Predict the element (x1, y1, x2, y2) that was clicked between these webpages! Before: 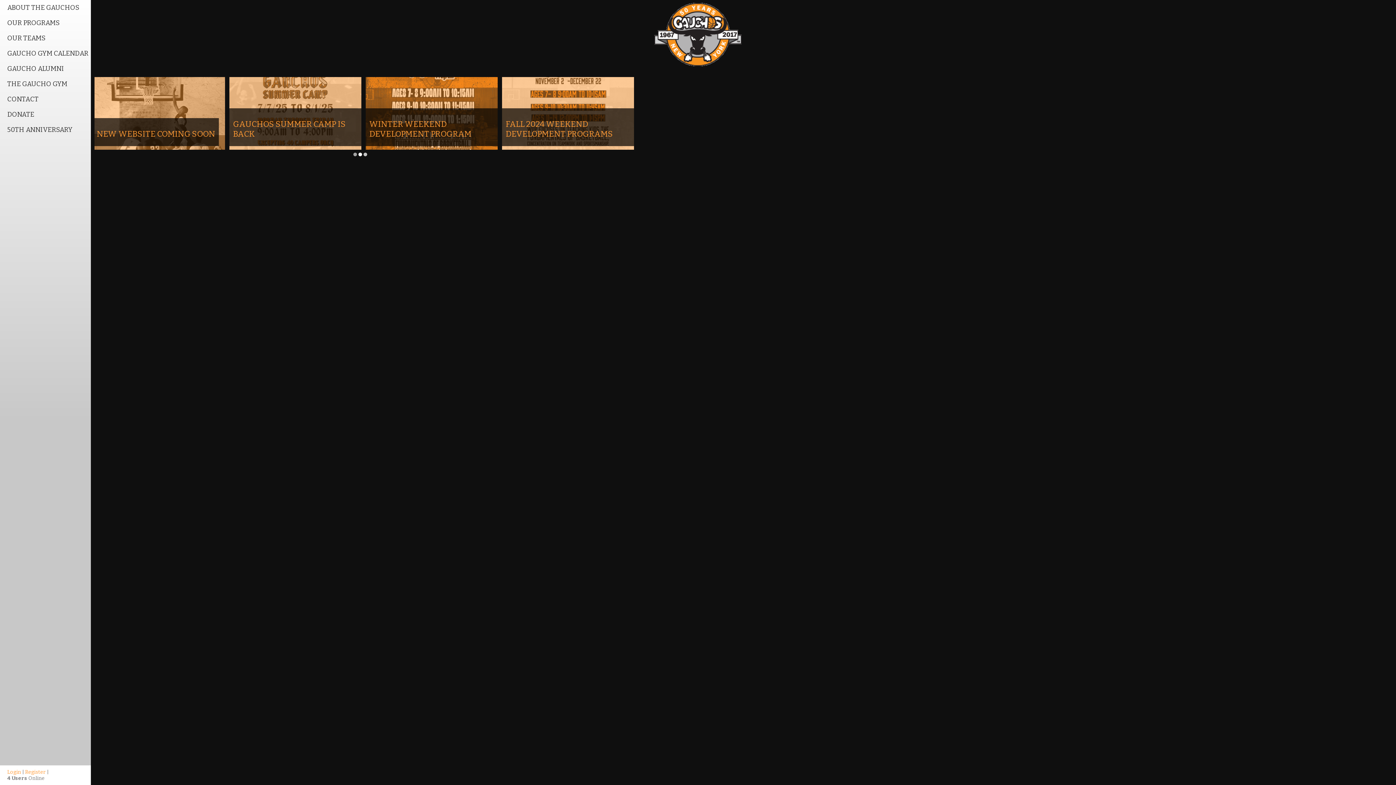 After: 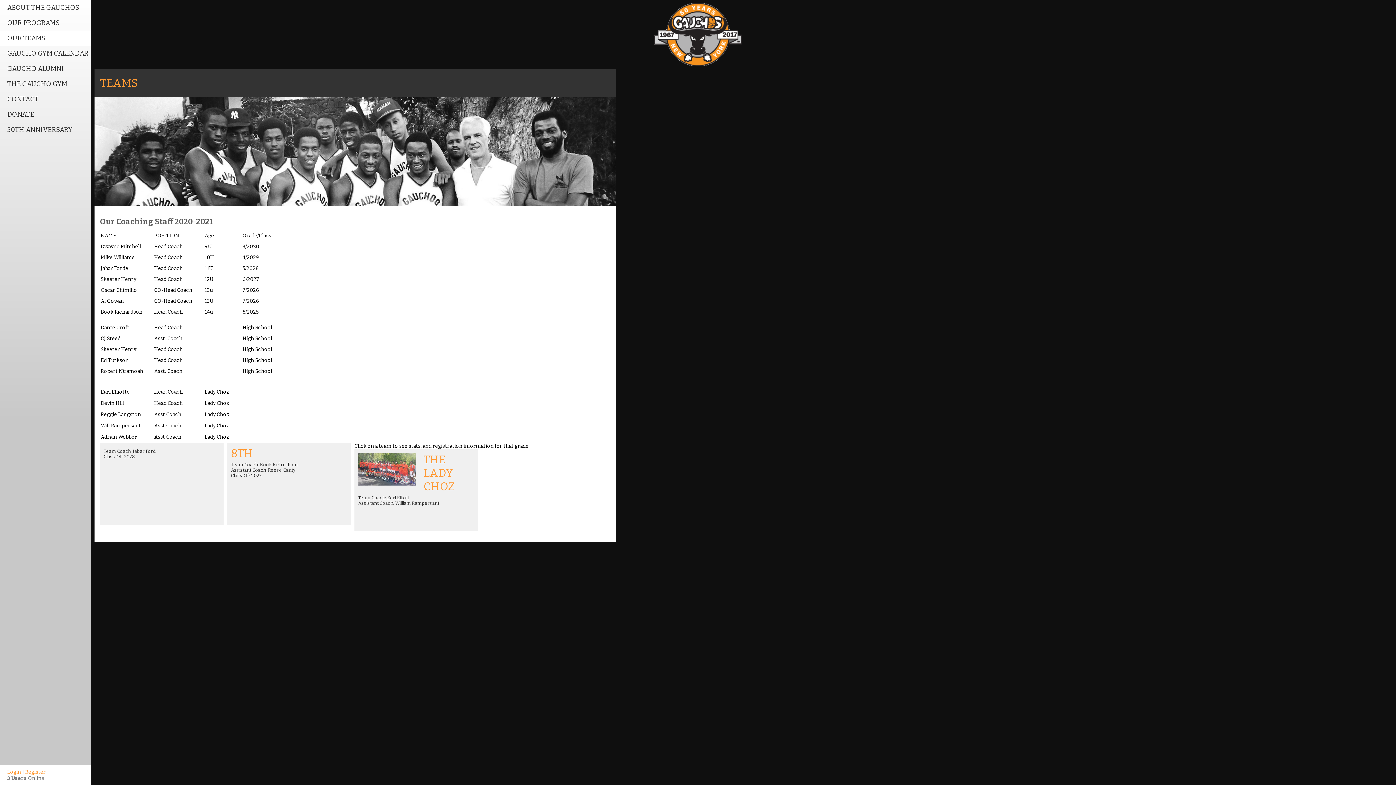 Action: label: OUR TEAMS bbox: (0, 30, 98, 45)